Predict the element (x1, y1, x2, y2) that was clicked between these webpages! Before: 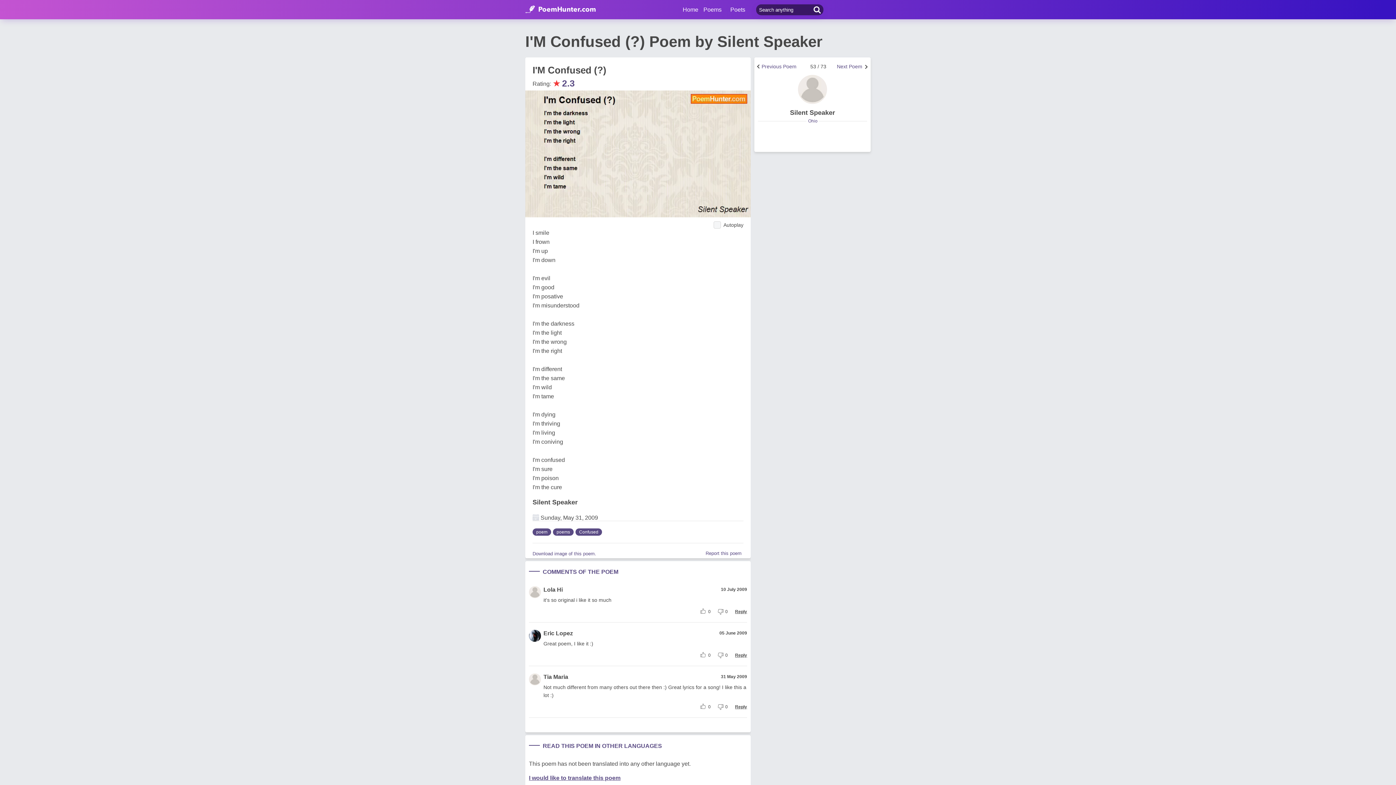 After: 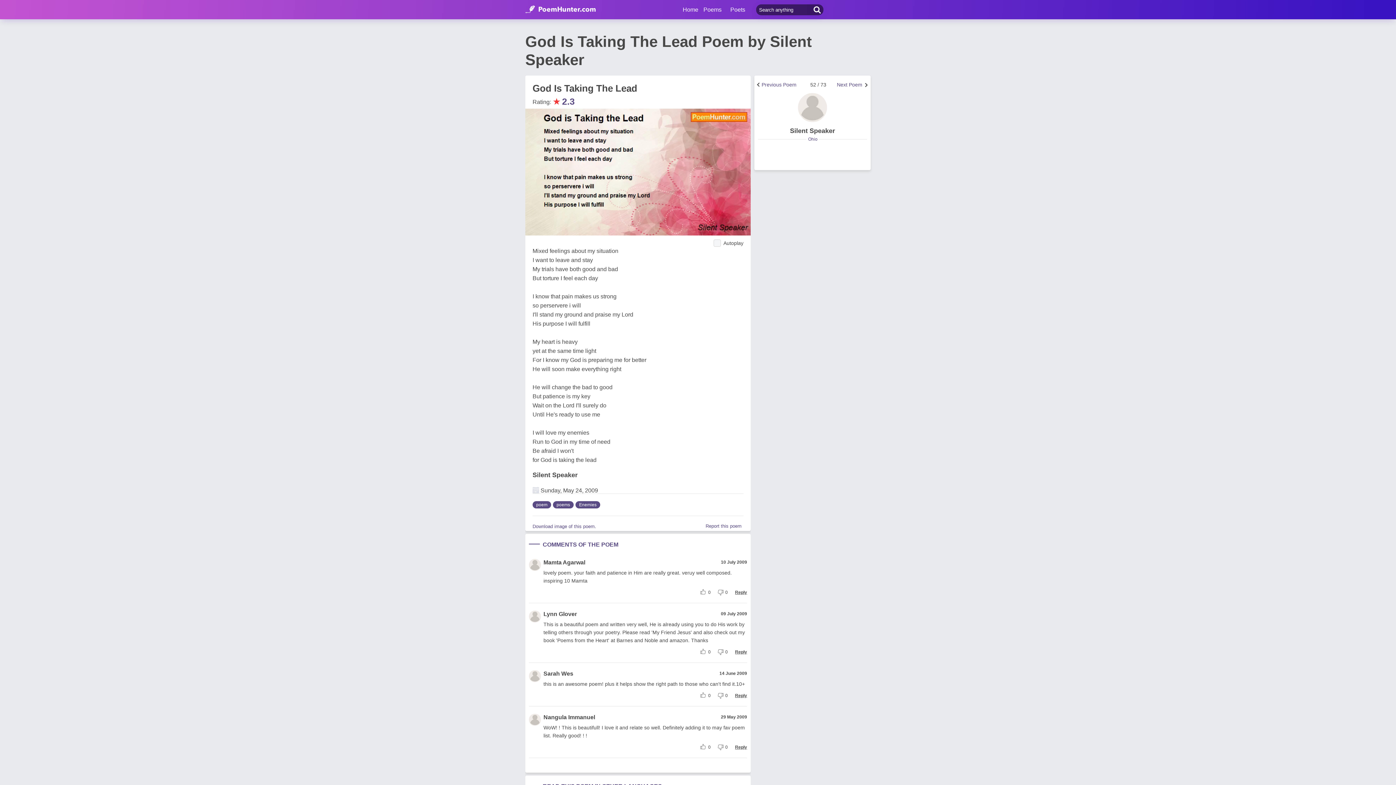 Action: bbox: (760, 160, 794, 165) label: Previous Poem